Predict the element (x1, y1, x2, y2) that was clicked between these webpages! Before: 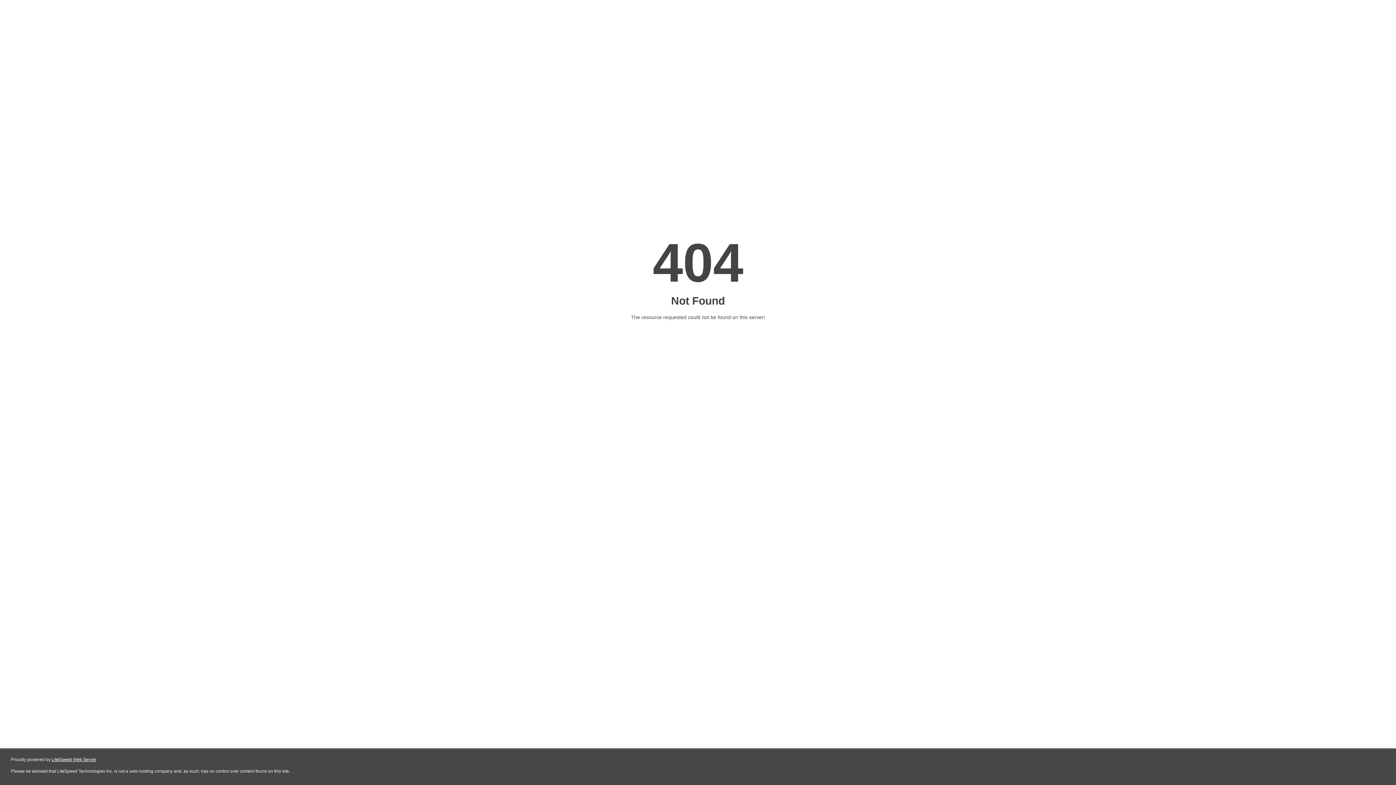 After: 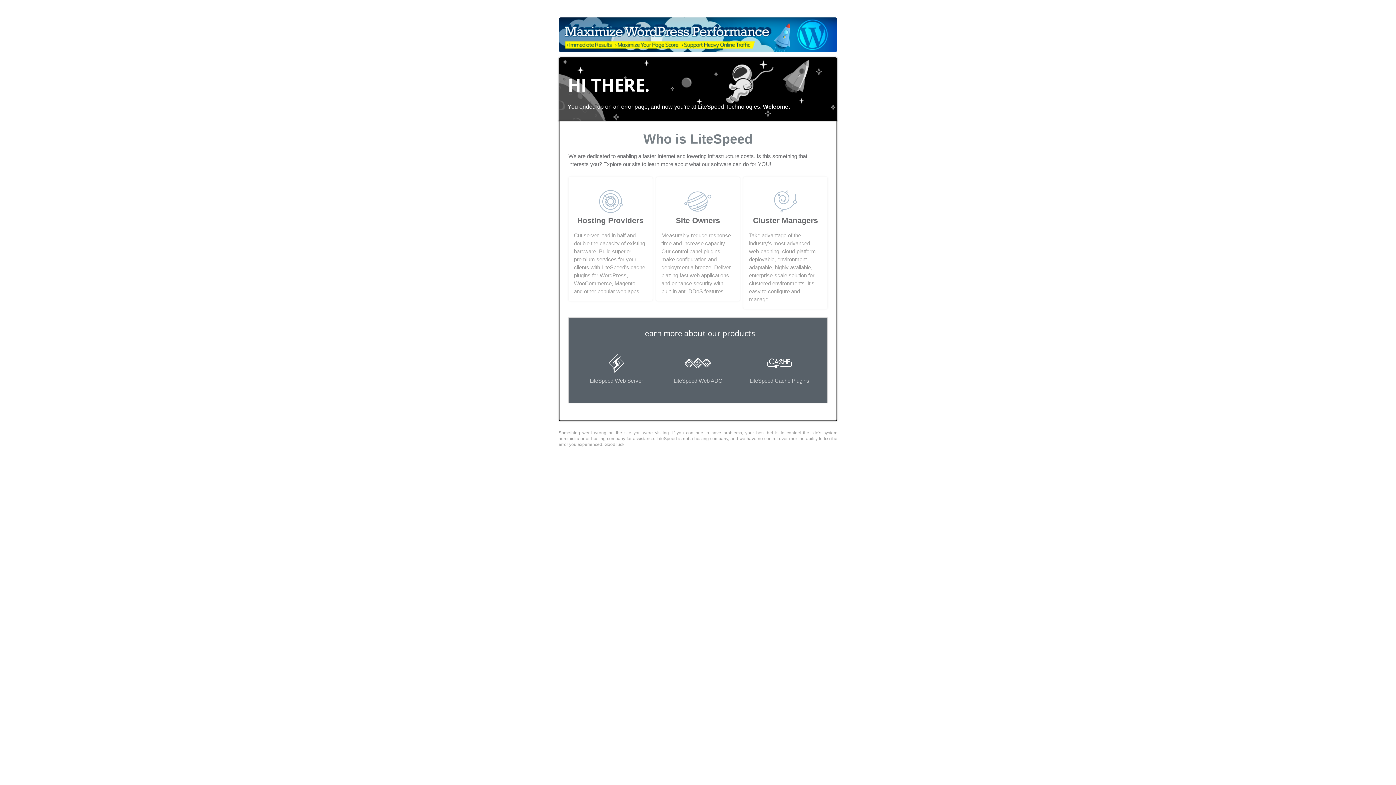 Action: label: LiteSpeed Web Server bbox: (51, 757, 96, 762)